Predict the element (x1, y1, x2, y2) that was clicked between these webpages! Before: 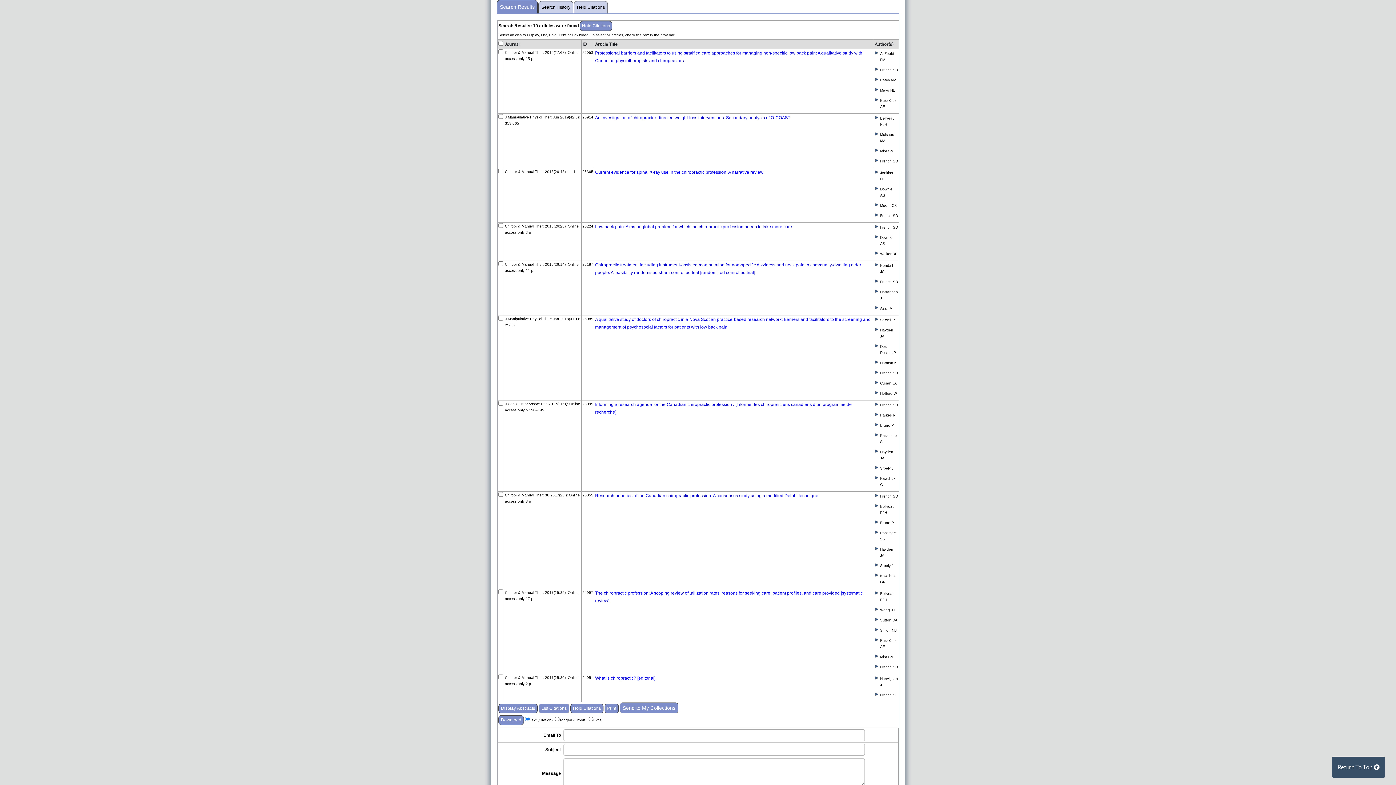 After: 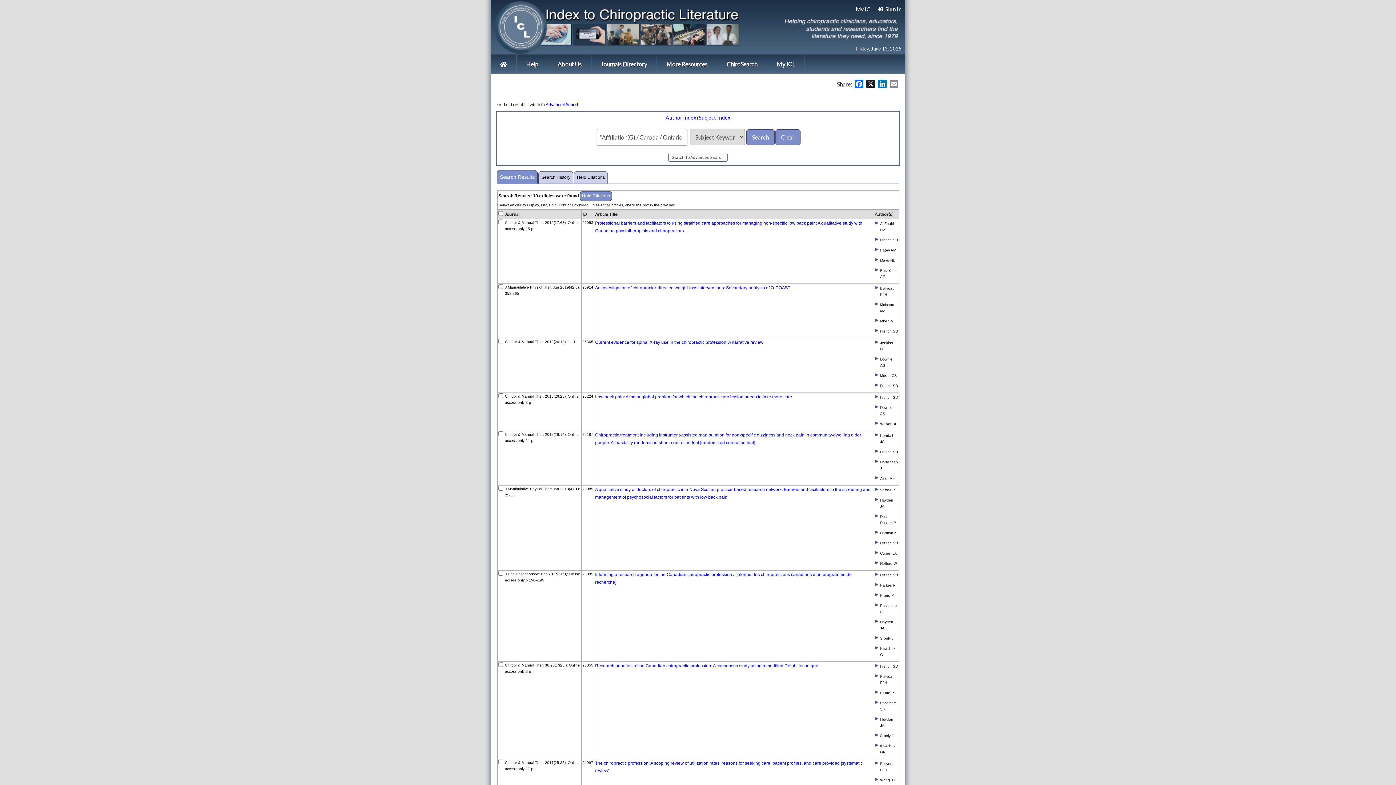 Action: label: Return To Top  bbox: (1332, 757, 1385, 778)